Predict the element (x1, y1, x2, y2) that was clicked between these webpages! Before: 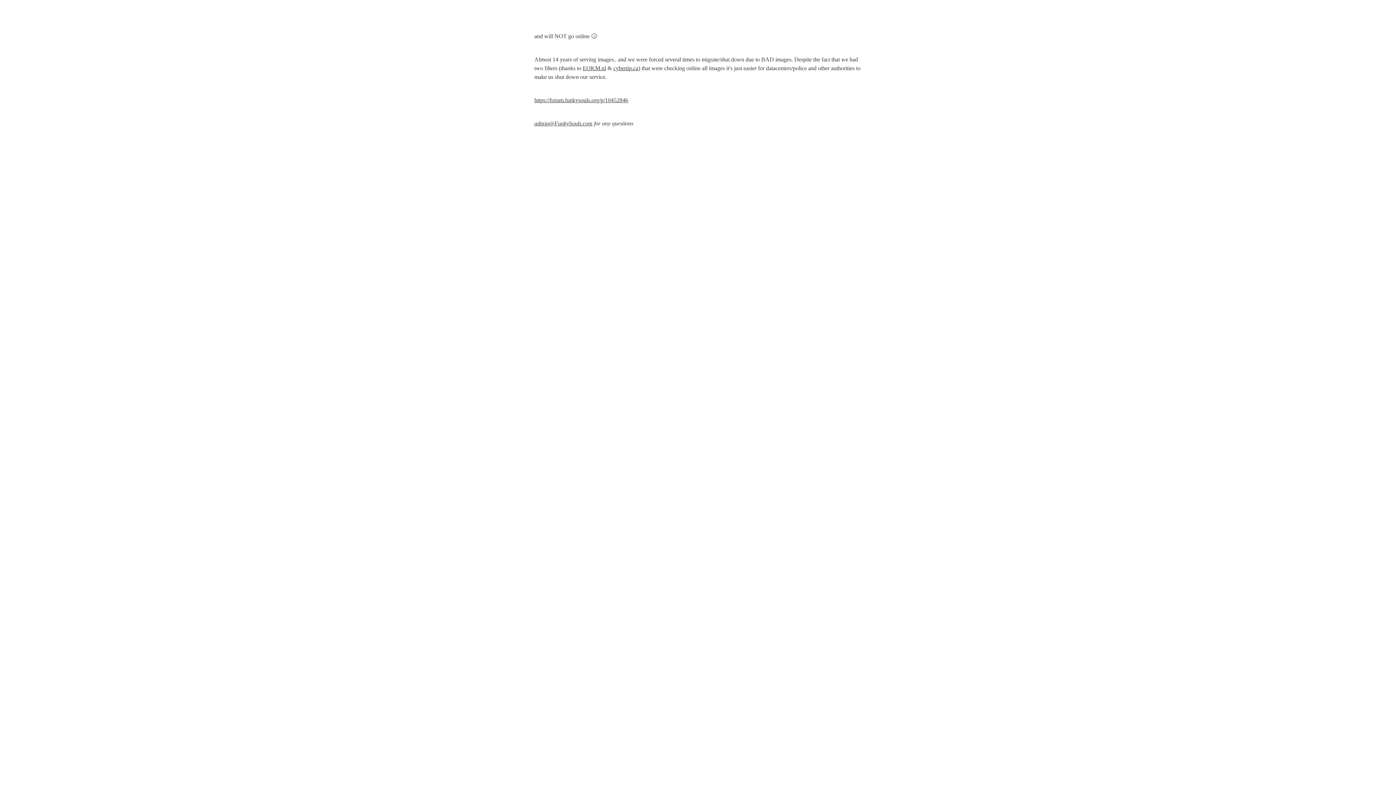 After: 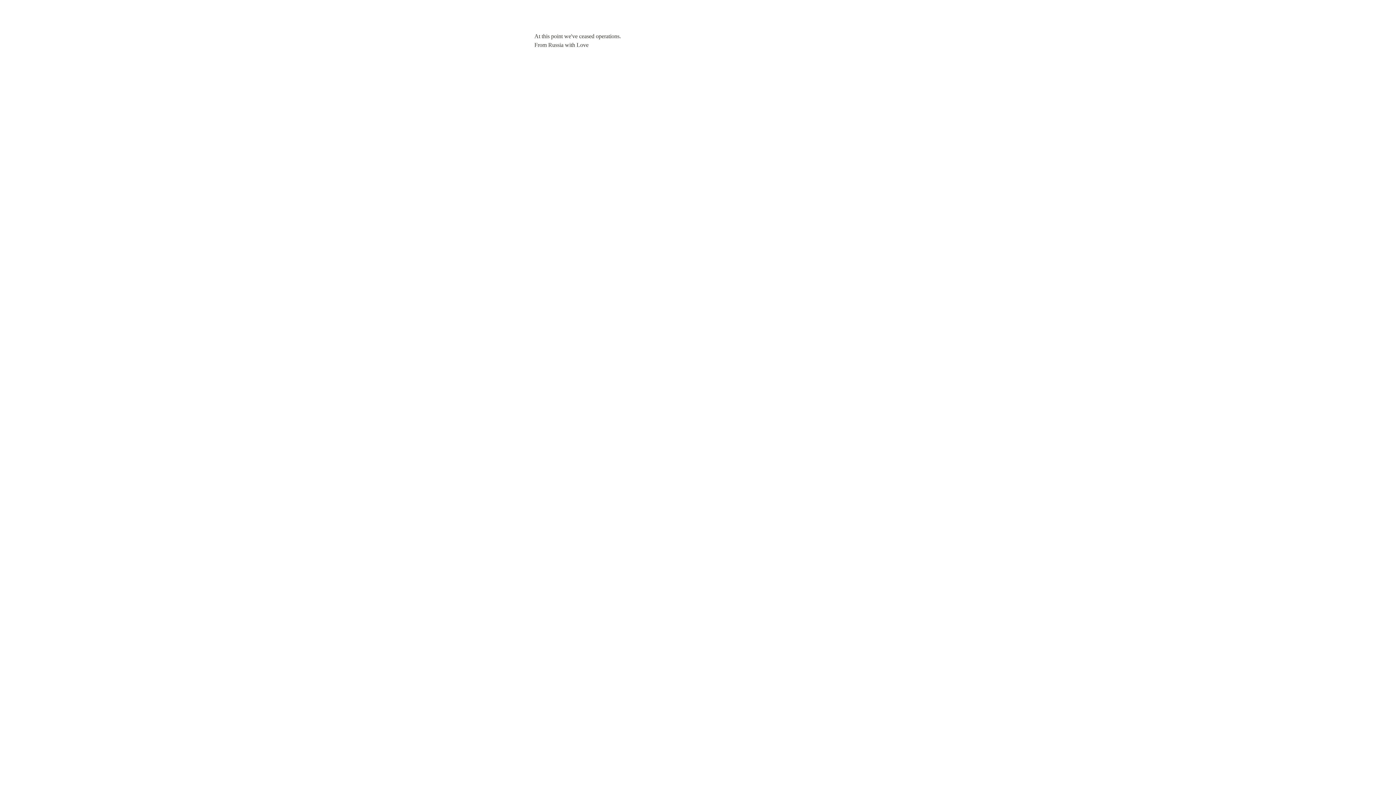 Action: bbox: (534, 97, 628, 103) label: https://forum.funkysouls.org/p/10452846